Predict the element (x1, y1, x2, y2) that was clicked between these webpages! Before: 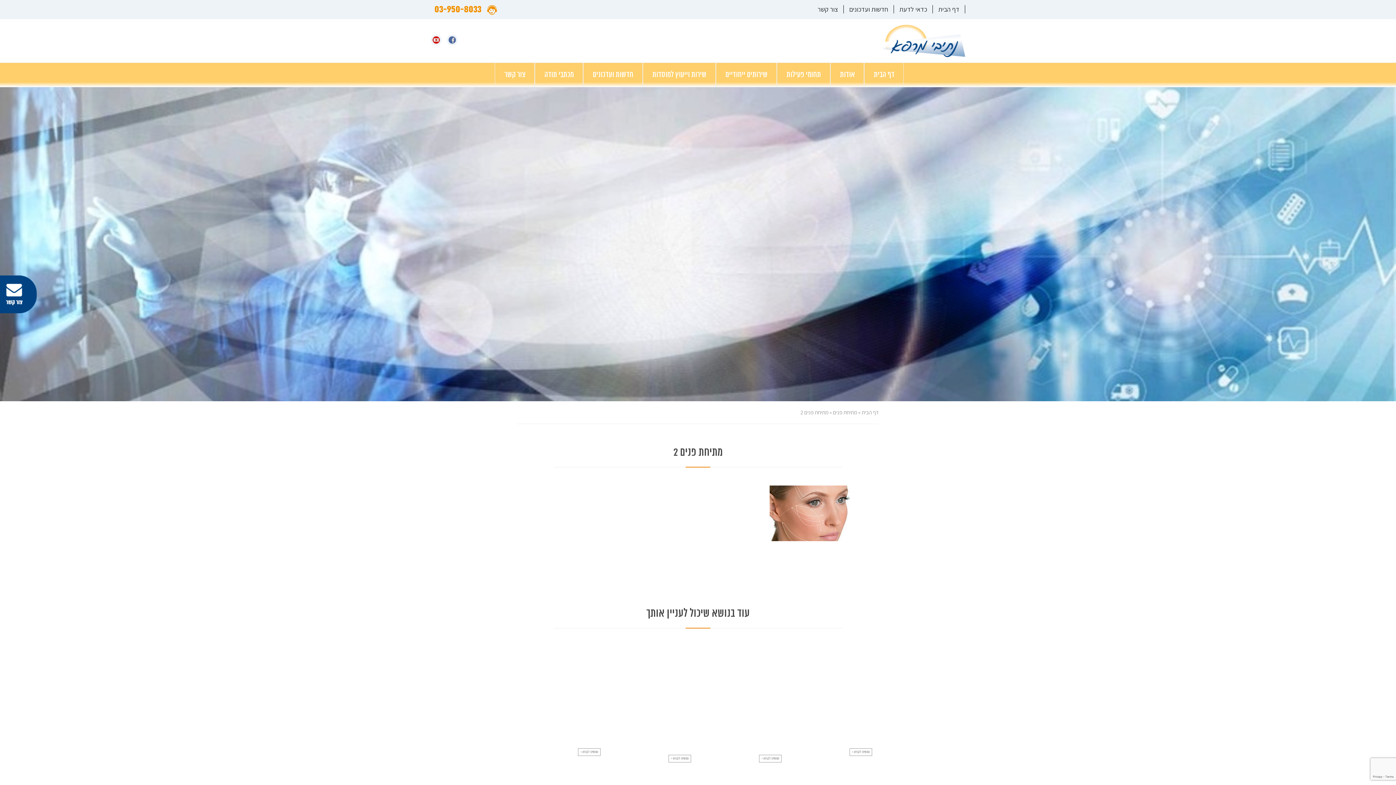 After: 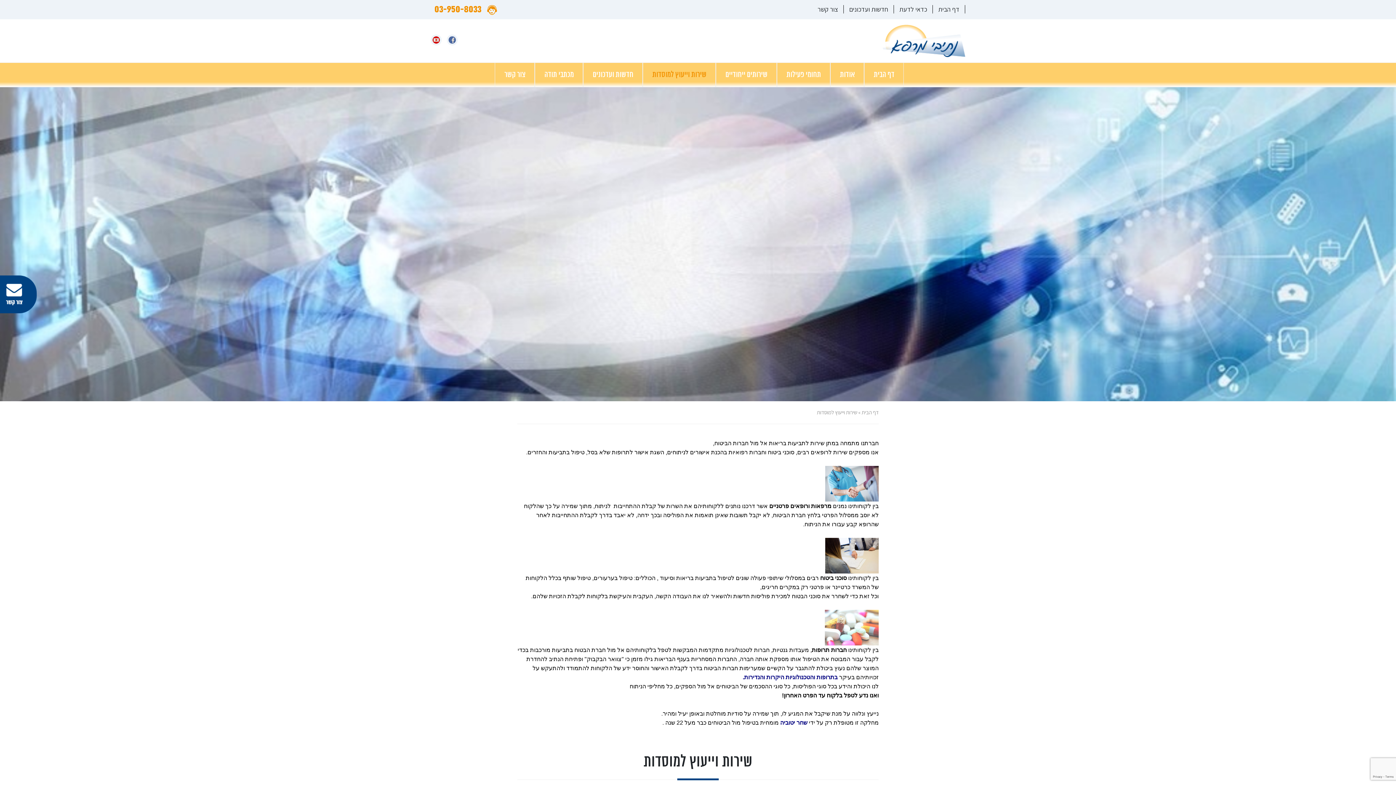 Action: label: שירות וייעוץ למוסדות bbox: (650, 62, 708, 86)